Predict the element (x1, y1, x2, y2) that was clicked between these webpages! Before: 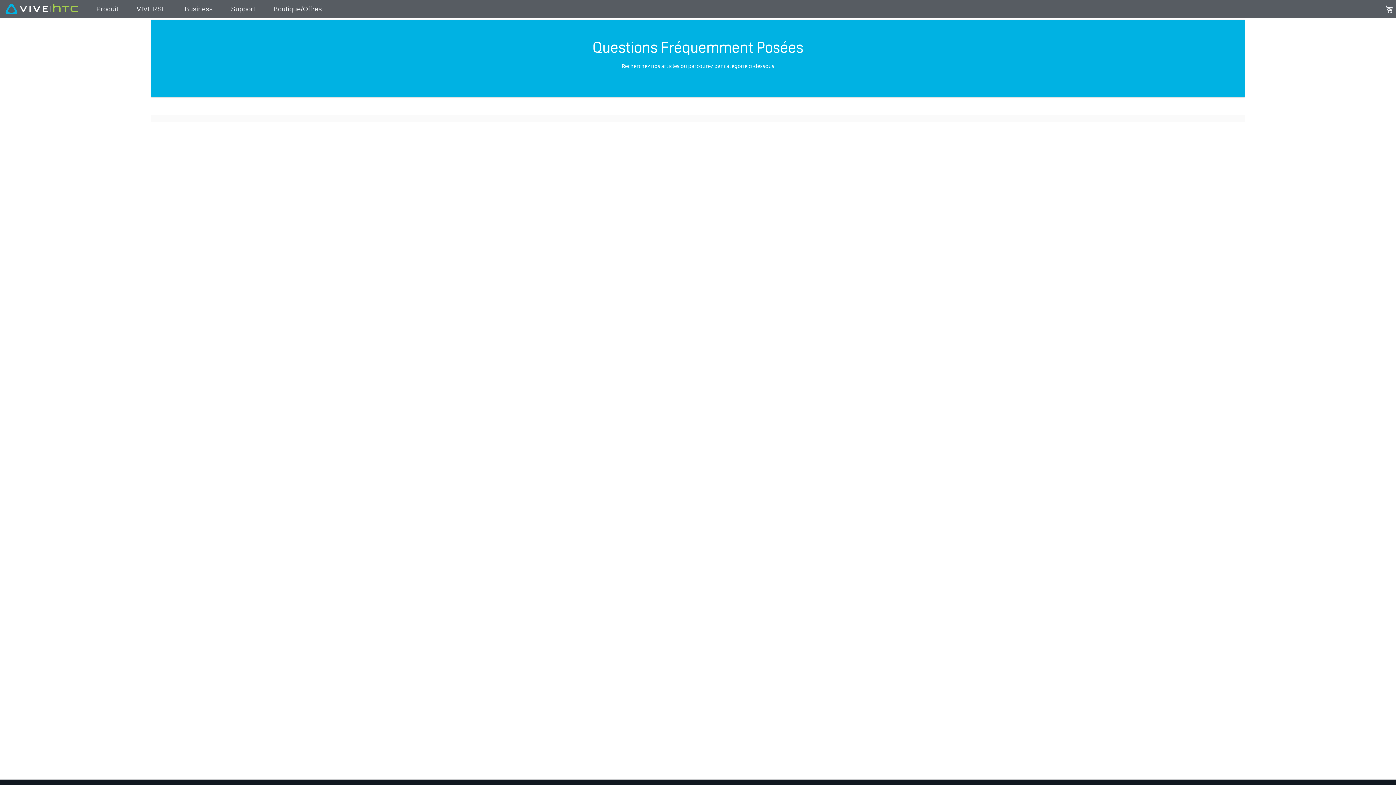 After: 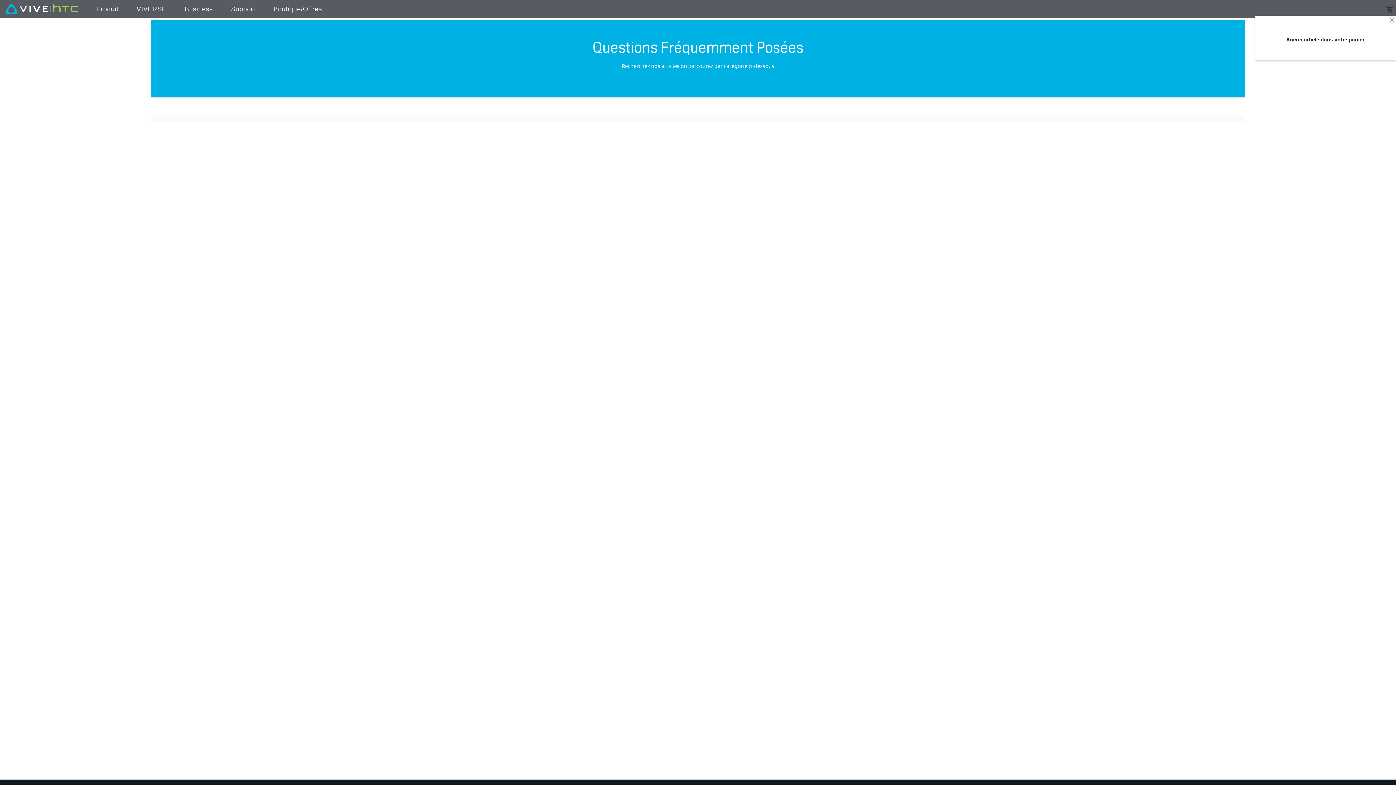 Action: label: Mon panier bbox: (1385, 4, 1393, 14)